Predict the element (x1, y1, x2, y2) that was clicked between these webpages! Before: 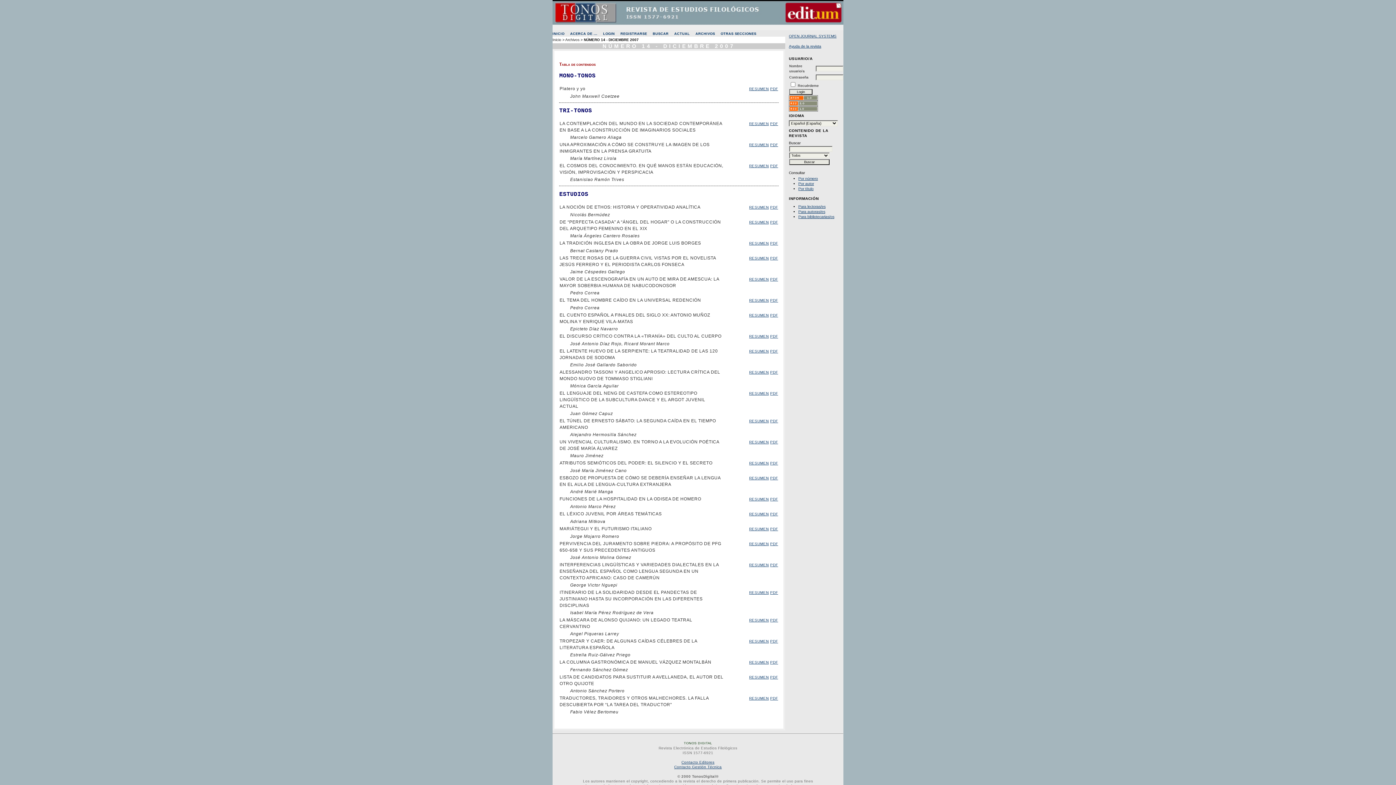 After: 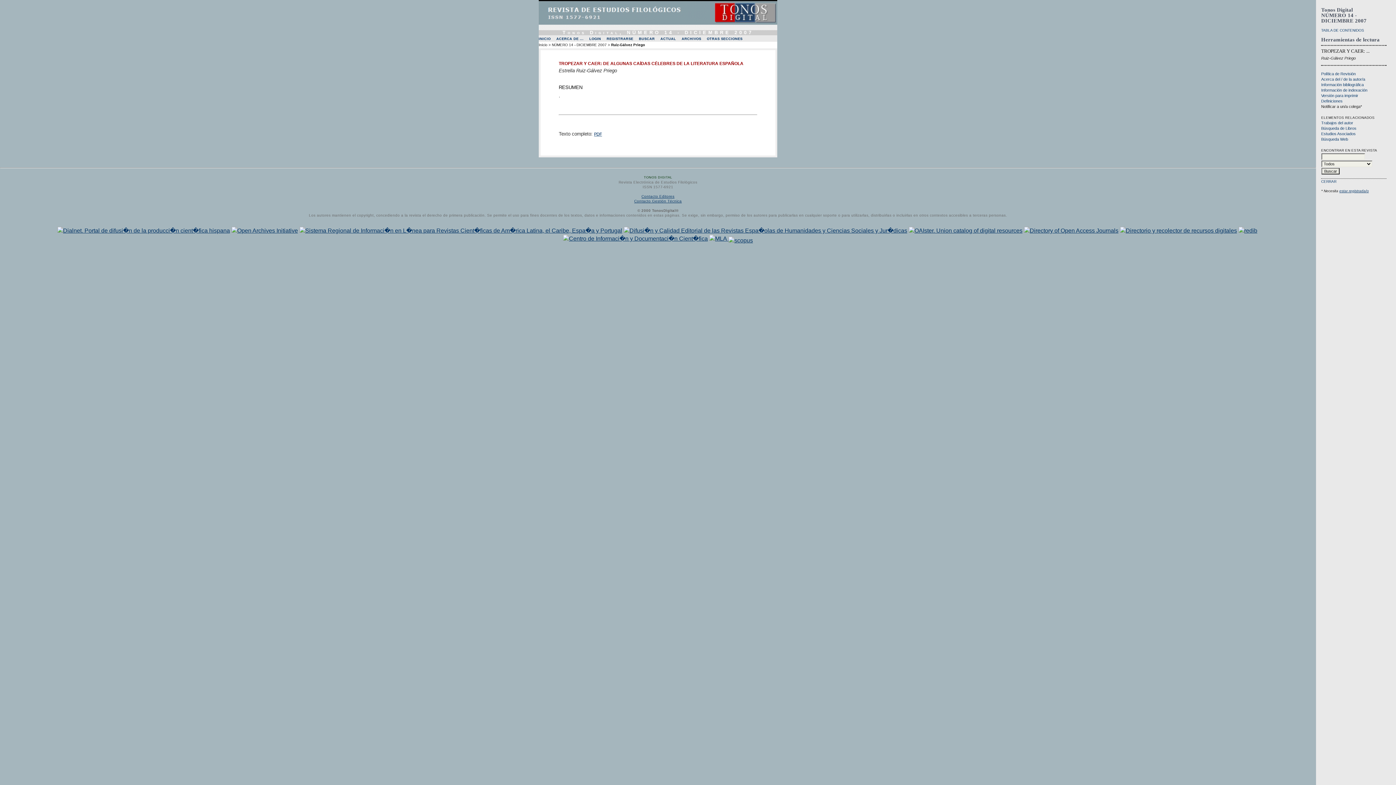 Action: bbox: (749, 639, 769, 643) label: RESUMEN